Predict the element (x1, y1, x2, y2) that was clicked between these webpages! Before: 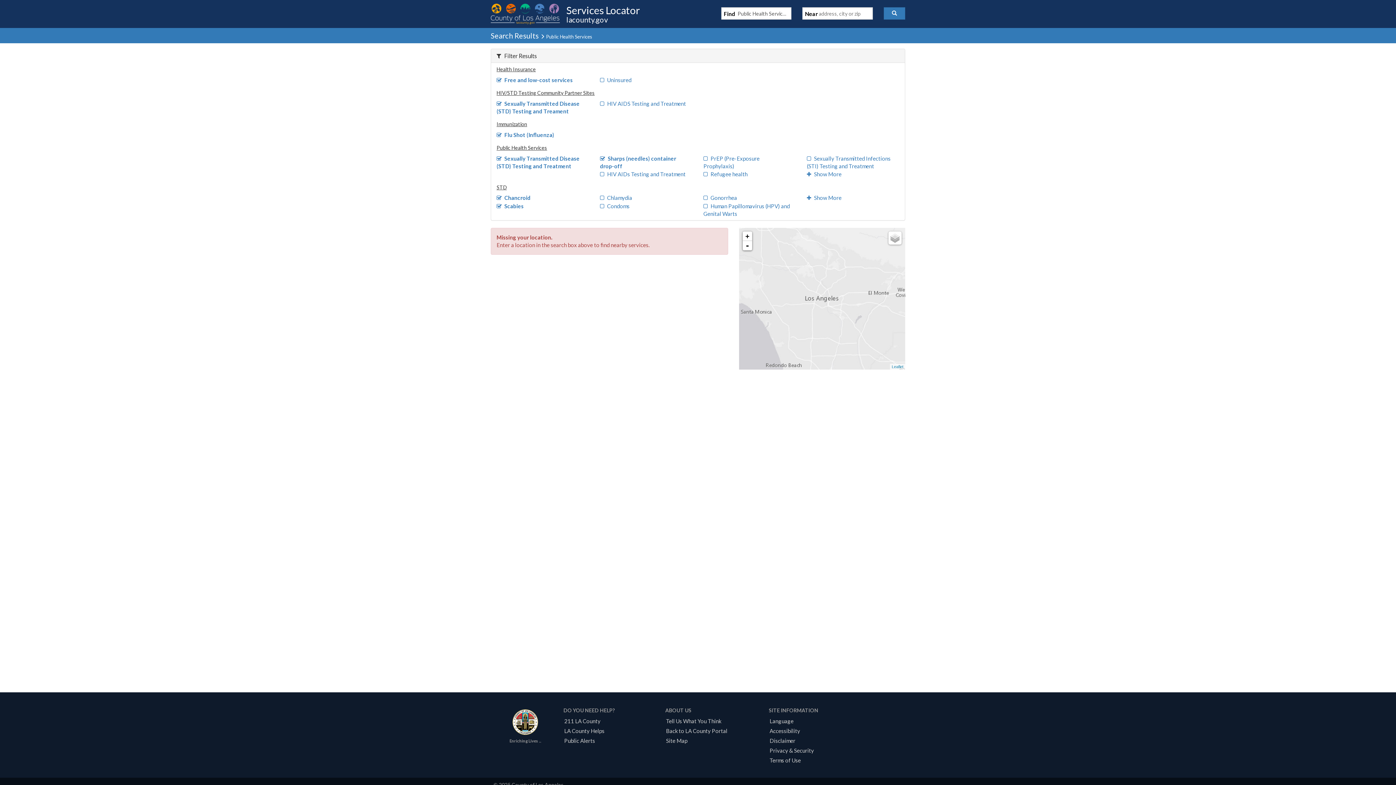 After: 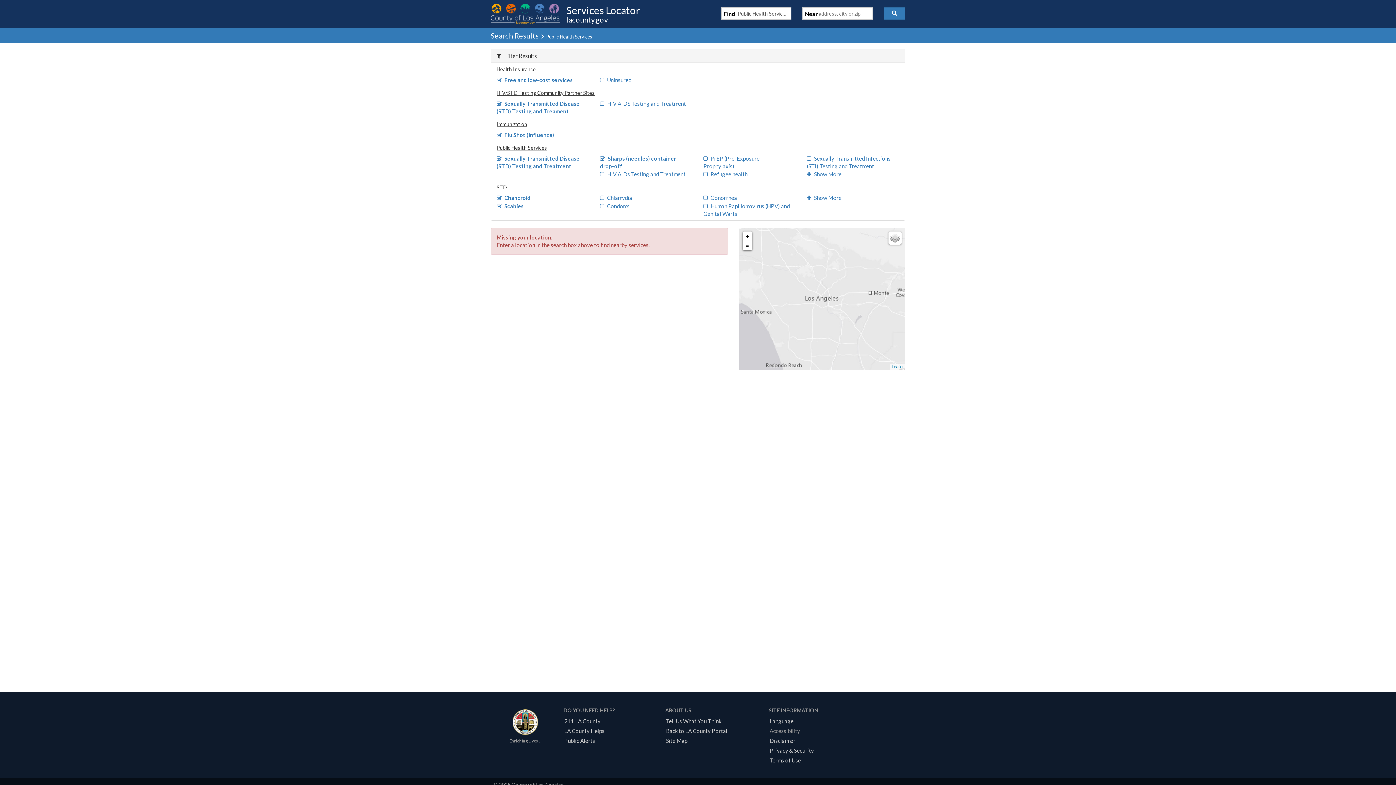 Action: label: Accessibility bbox: (767, 728, 802, 734)